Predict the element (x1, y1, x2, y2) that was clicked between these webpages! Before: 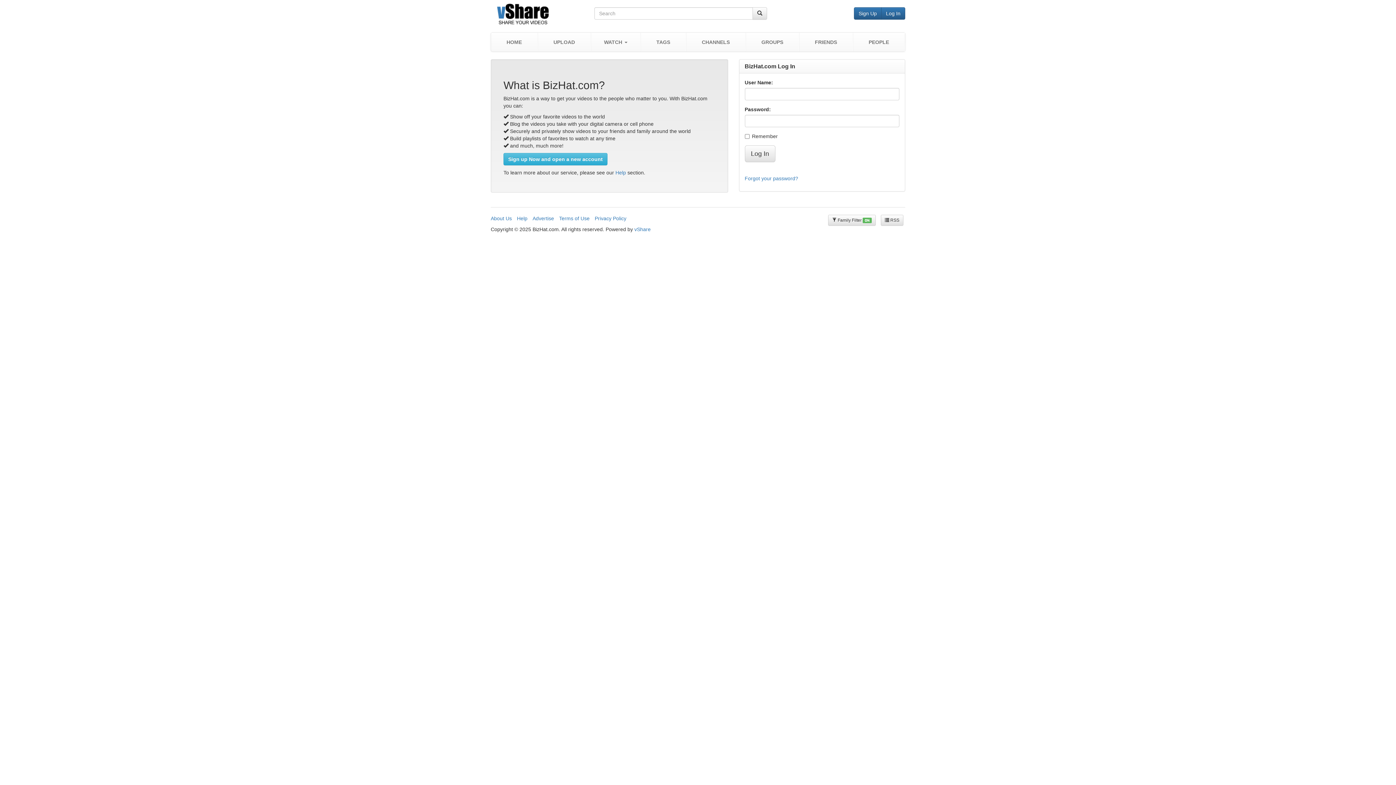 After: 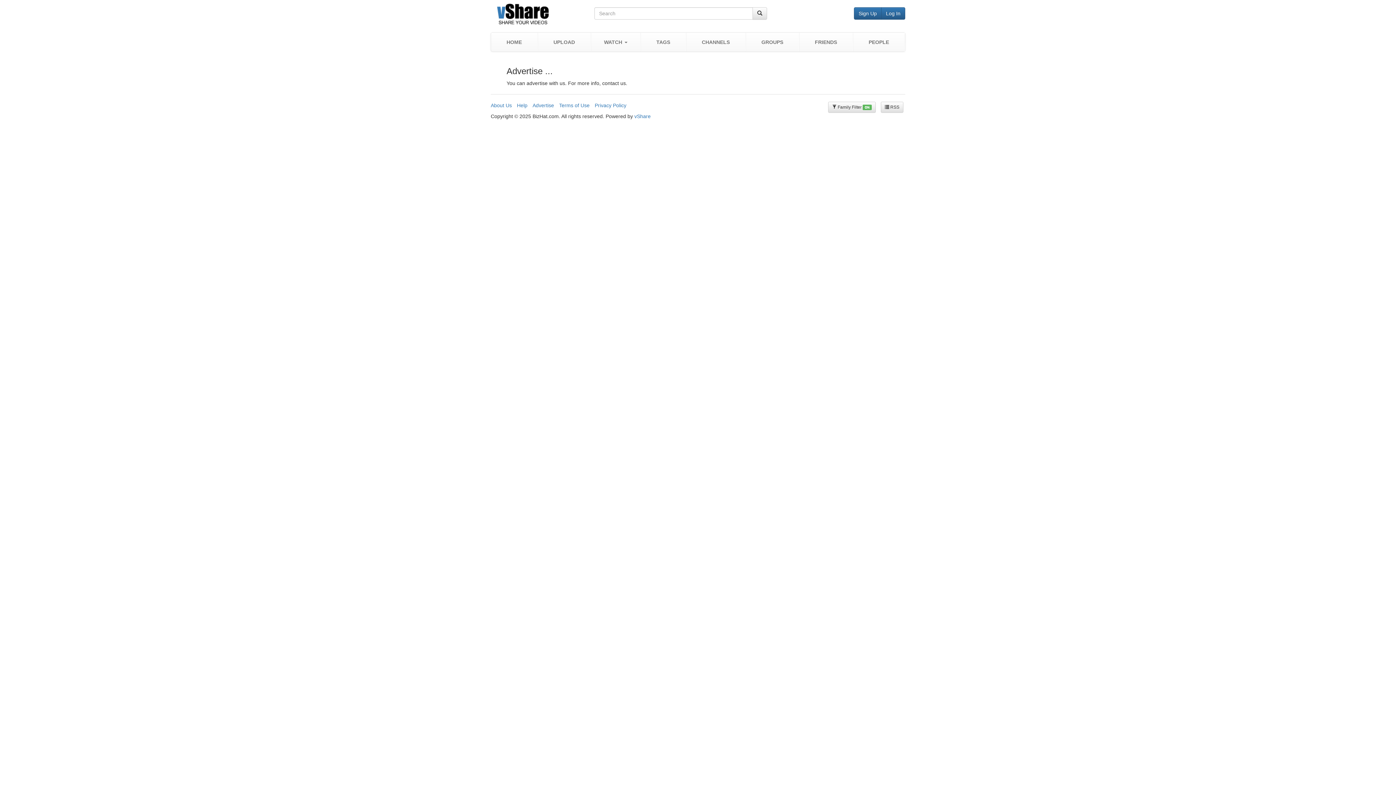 Action: label: Advertise bbox: (532, 215, 554, 221)